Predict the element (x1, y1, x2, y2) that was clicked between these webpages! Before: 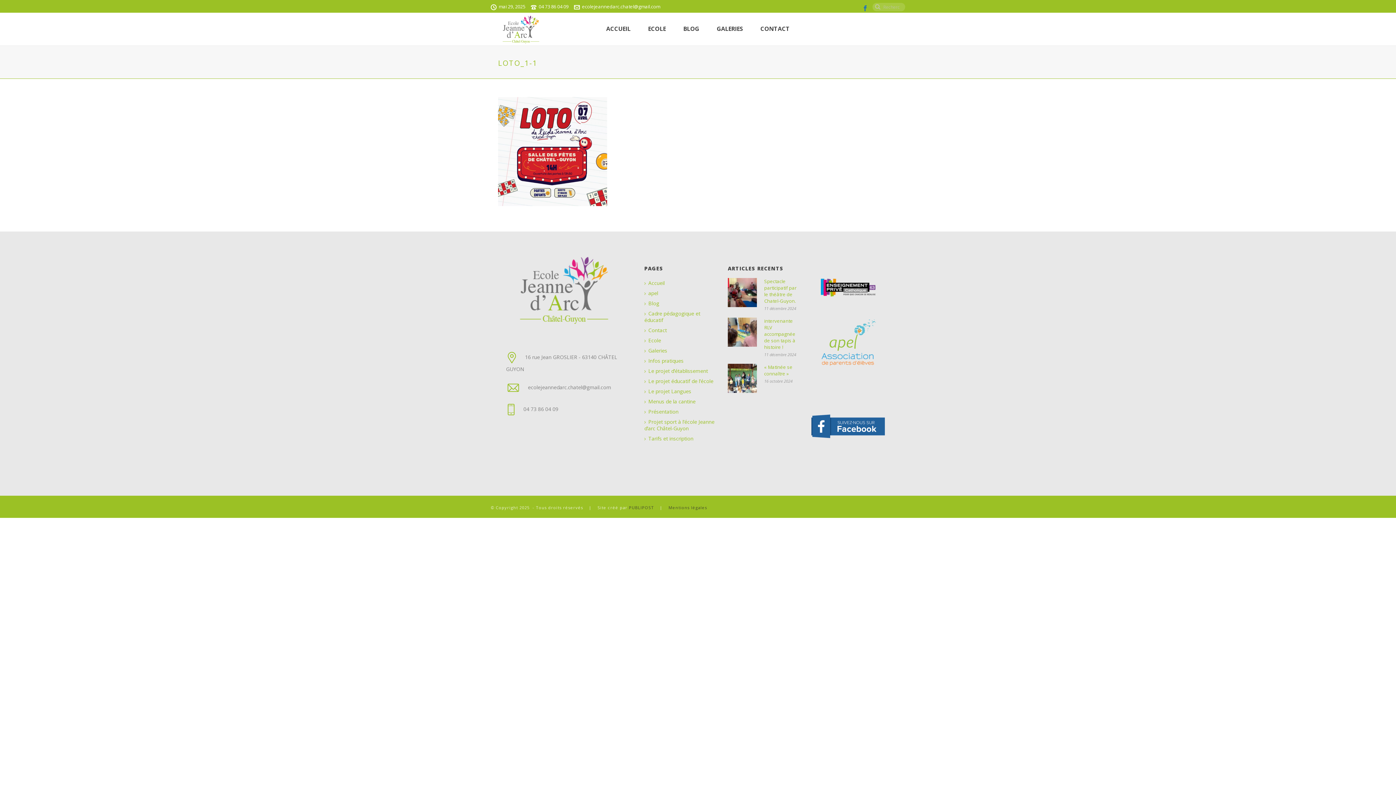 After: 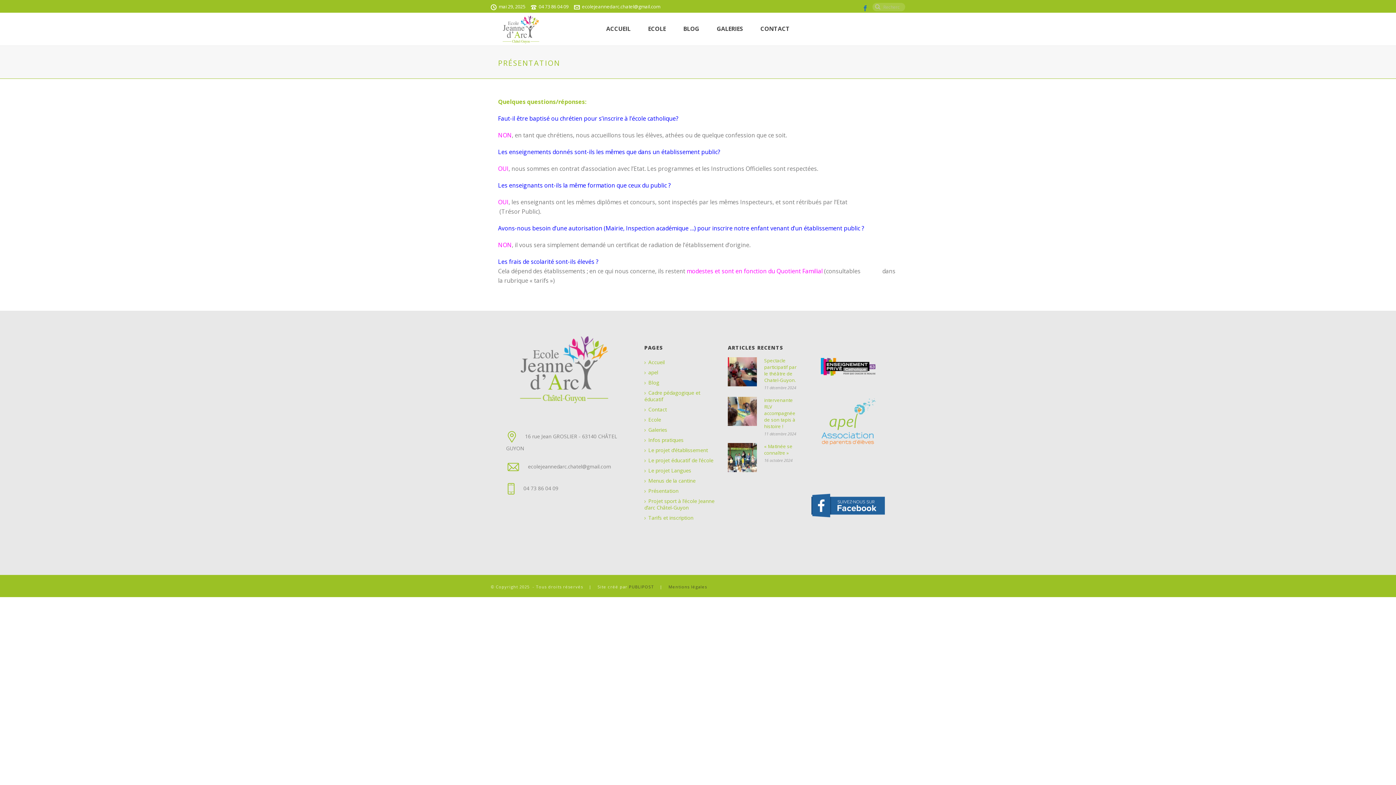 Action: label: Présentation bbox: (644, 408, 678, 415)